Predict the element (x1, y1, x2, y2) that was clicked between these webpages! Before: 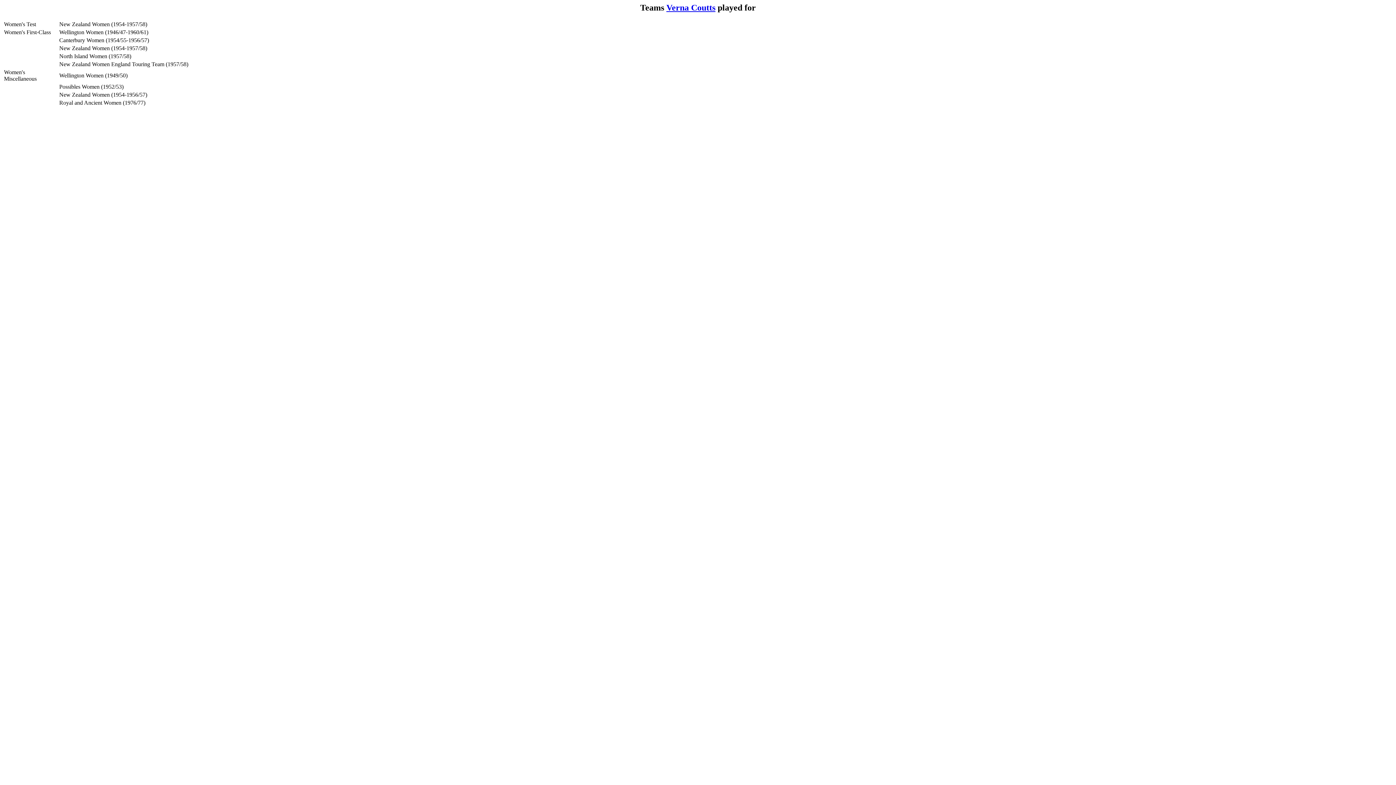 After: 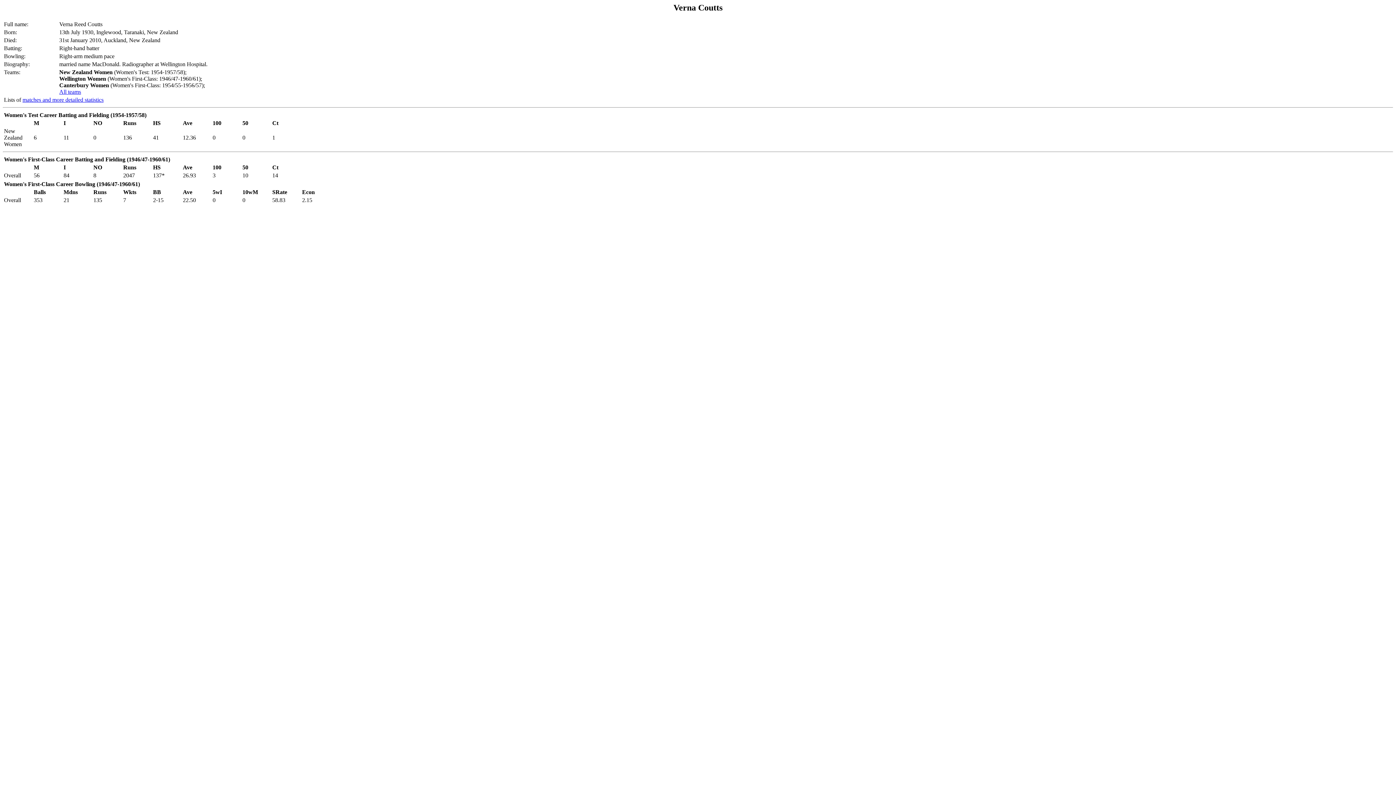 Action: label: Verna Coutts bbox: (666, 2, 715, 12)